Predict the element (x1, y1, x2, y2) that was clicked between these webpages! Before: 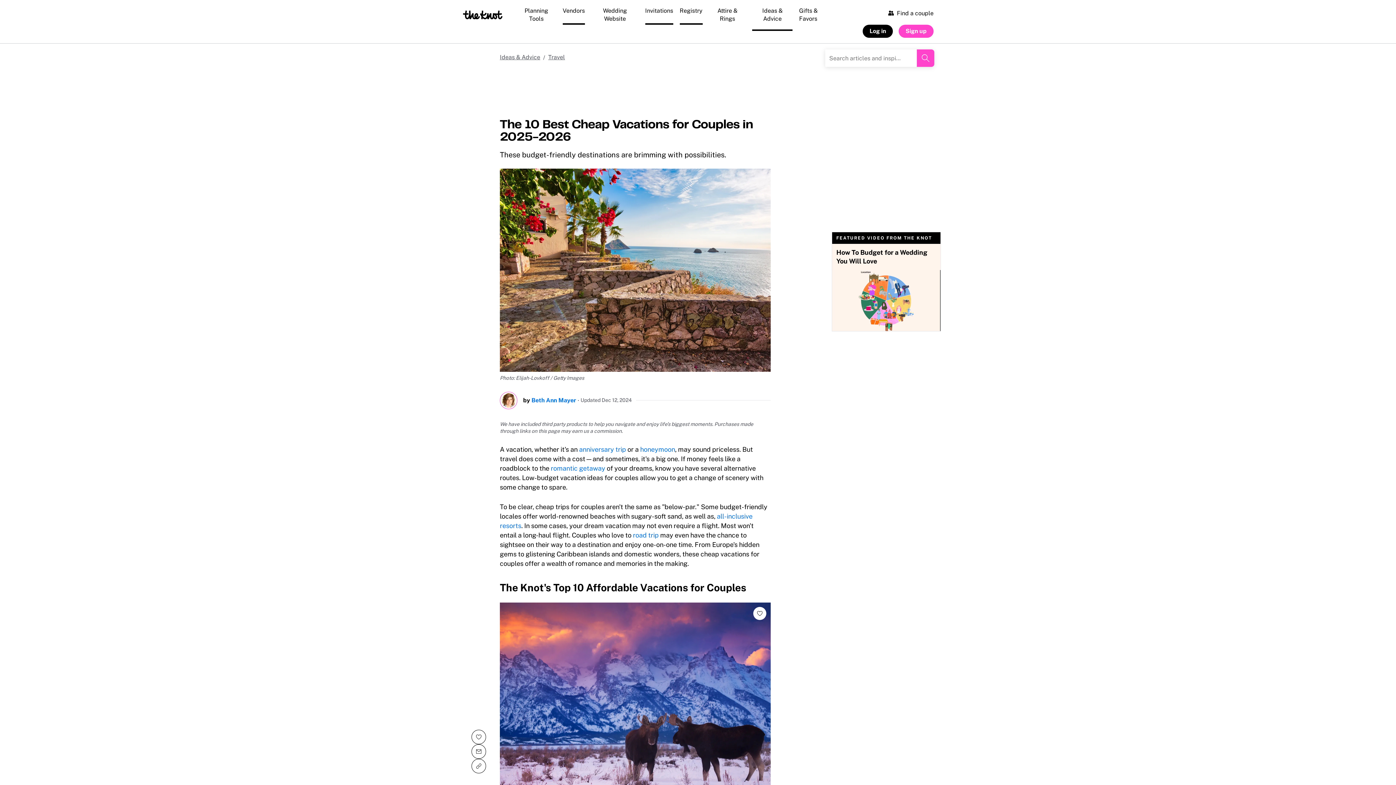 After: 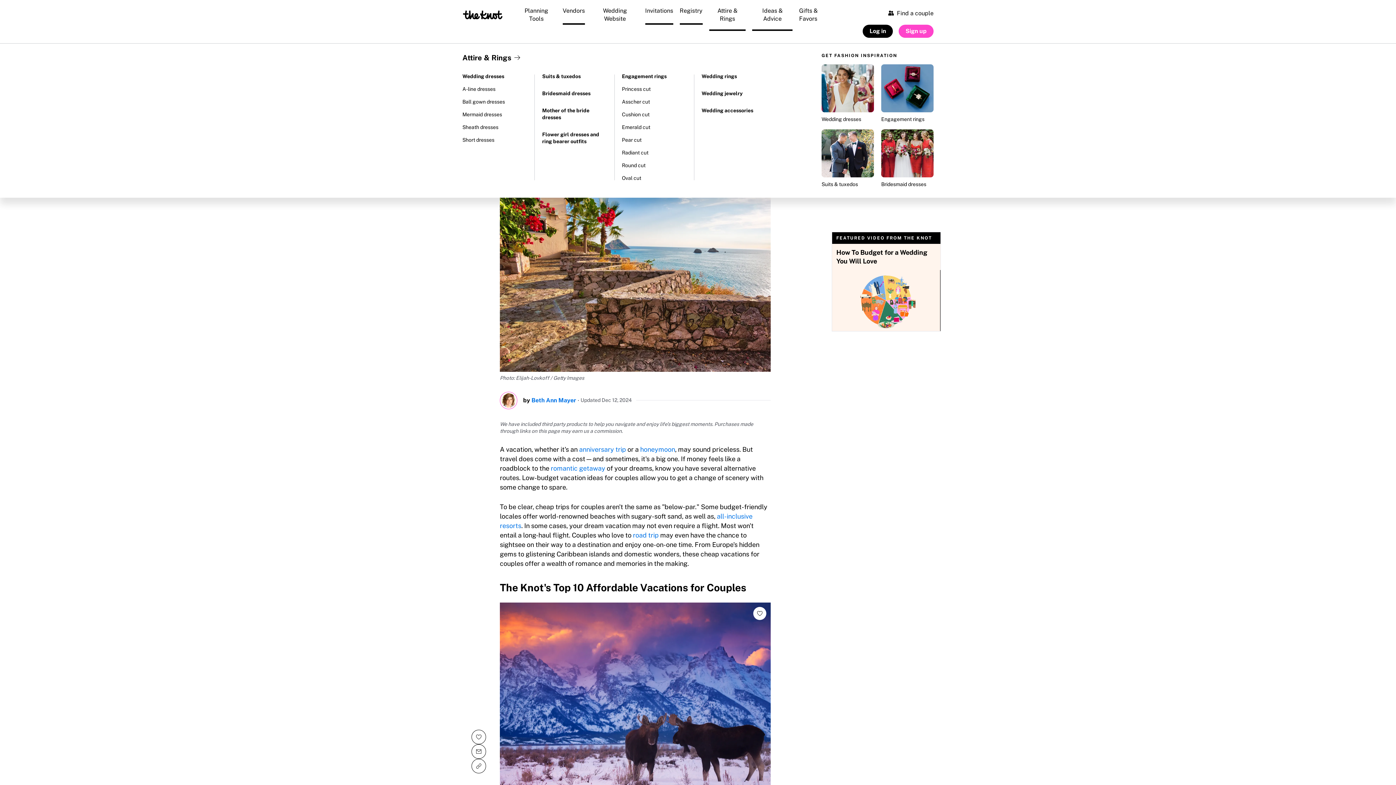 Action: bbox: (707, 1, 747, 30) label: Attire & Rings